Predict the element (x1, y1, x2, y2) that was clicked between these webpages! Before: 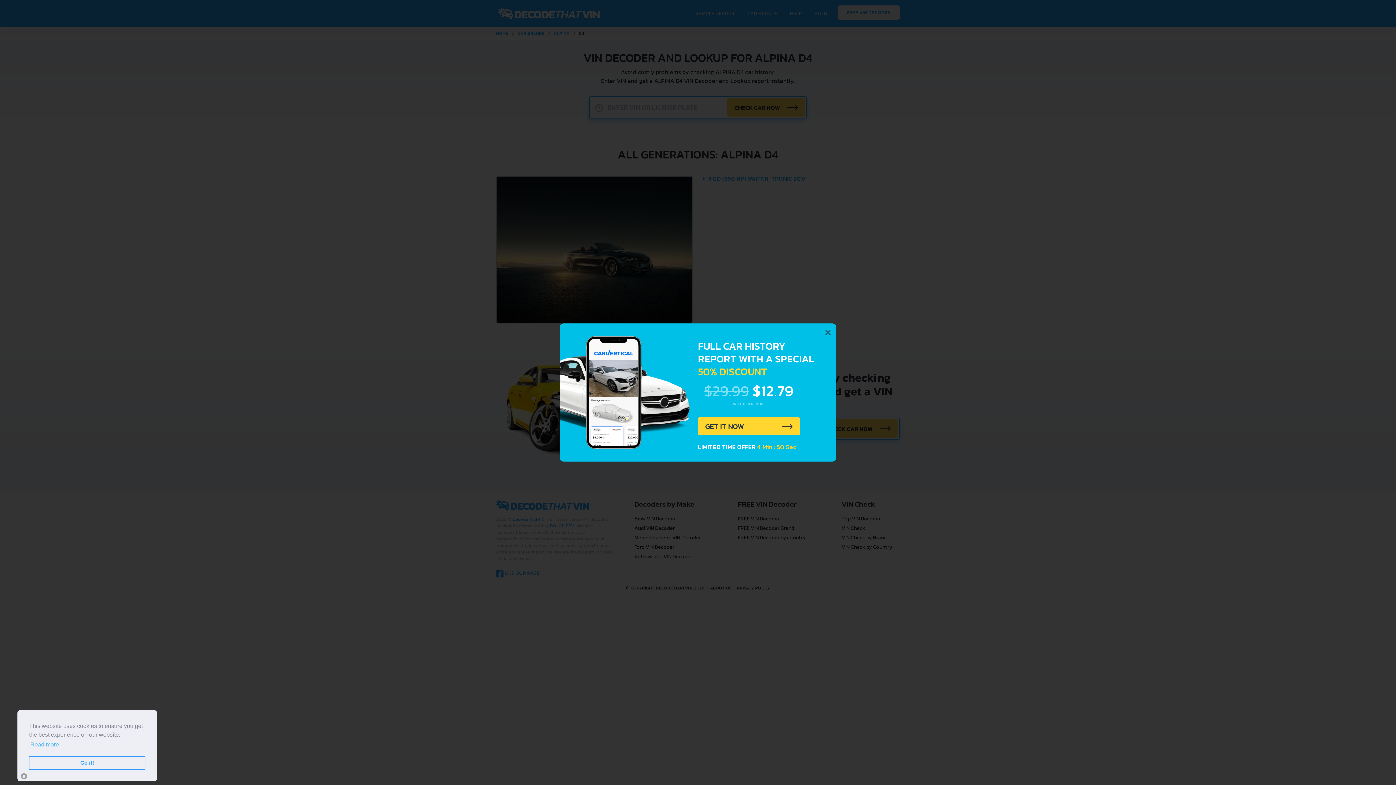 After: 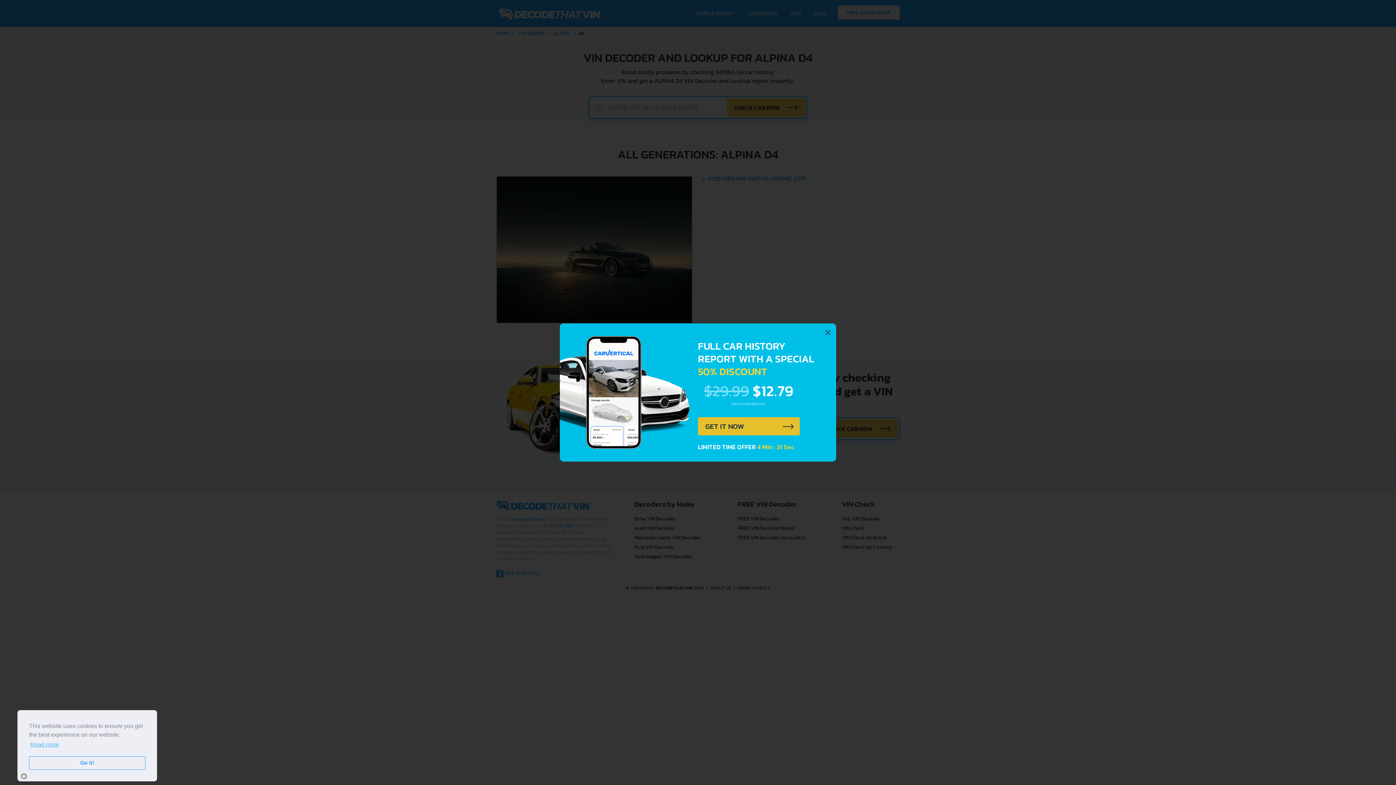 Action: bbox: (698, 417, 800, 435) label: GET IT NOW